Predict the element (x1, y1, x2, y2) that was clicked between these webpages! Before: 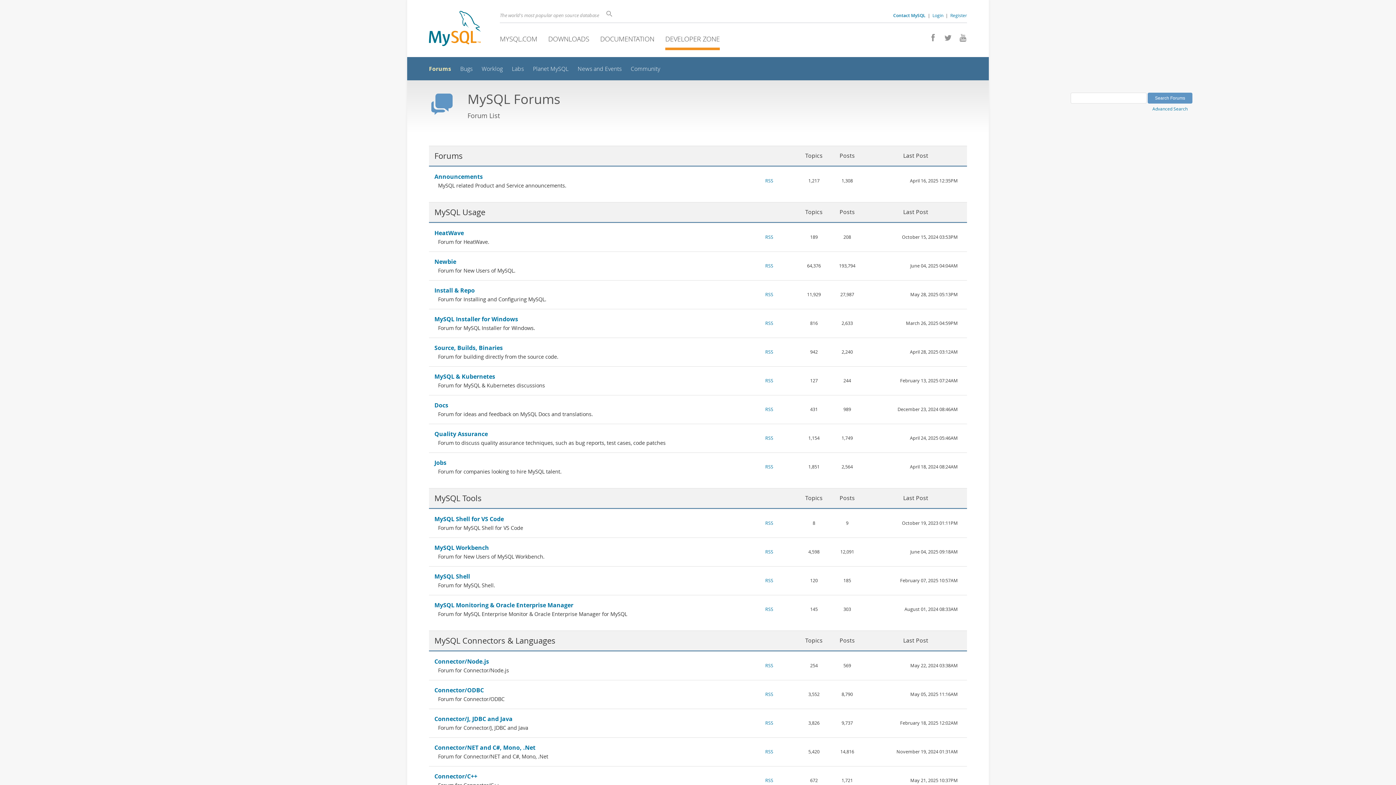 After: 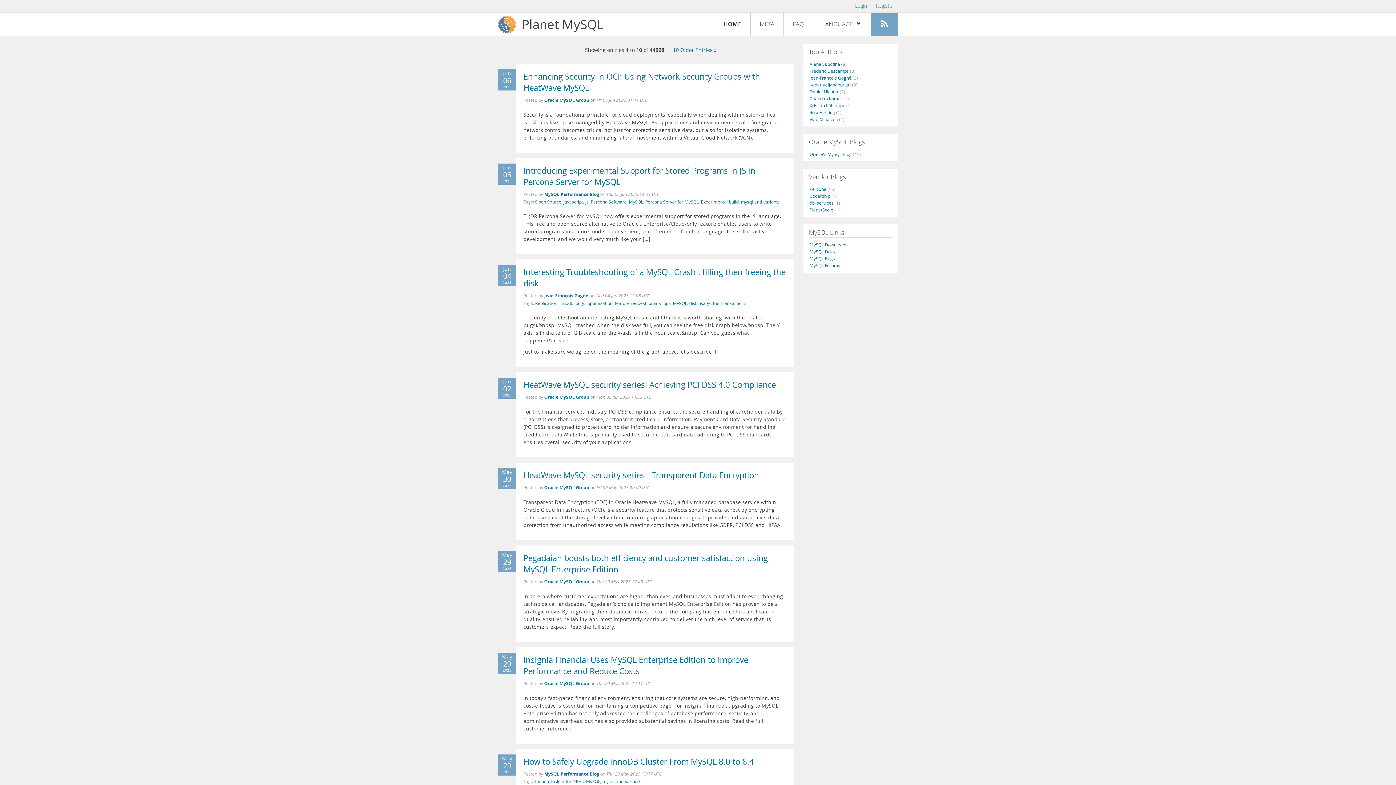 Action: bbox: (533, 65, 568, 72) label: Planet MySQL